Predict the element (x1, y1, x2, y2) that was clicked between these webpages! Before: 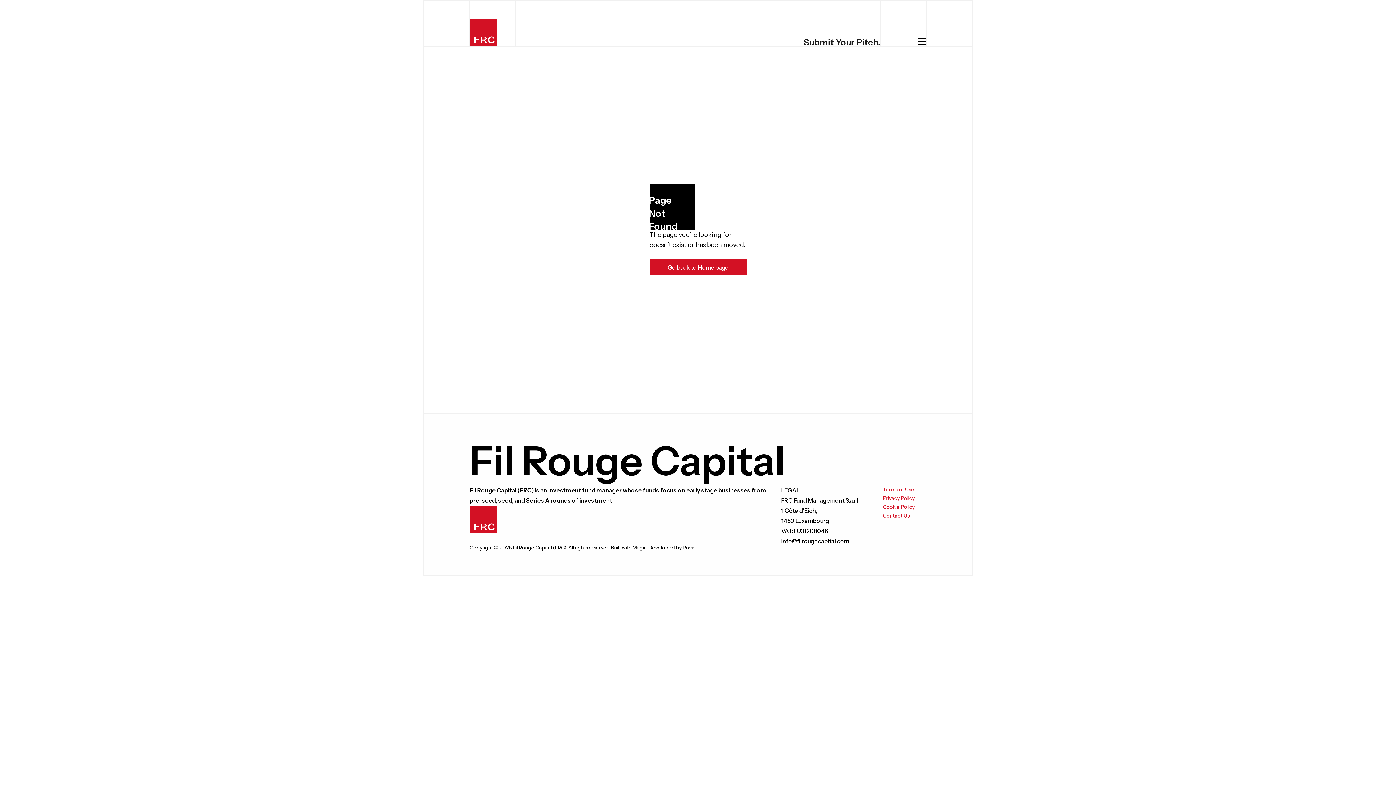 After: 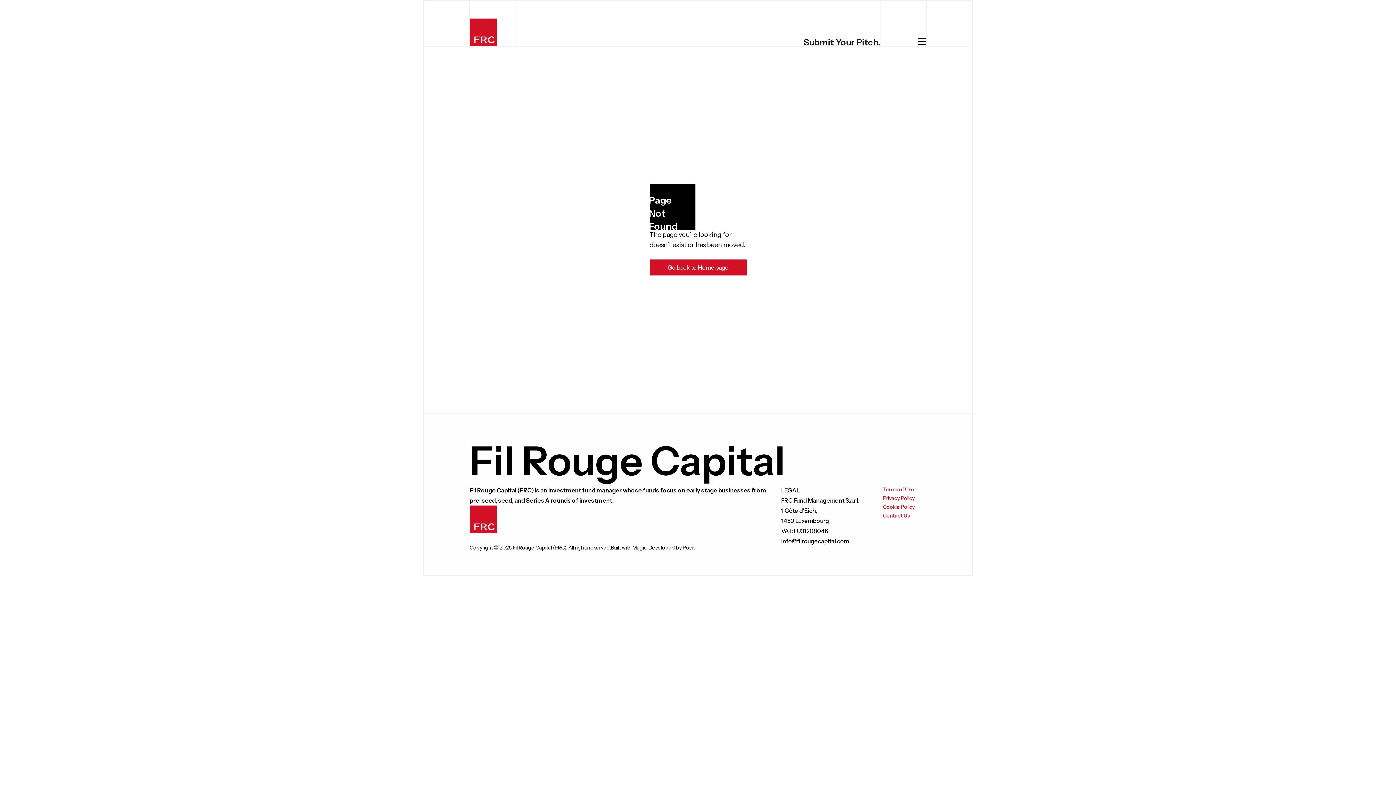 Action: bbox: (789, 22, 880, 45) label: Submit Your Pitch.
Submit.